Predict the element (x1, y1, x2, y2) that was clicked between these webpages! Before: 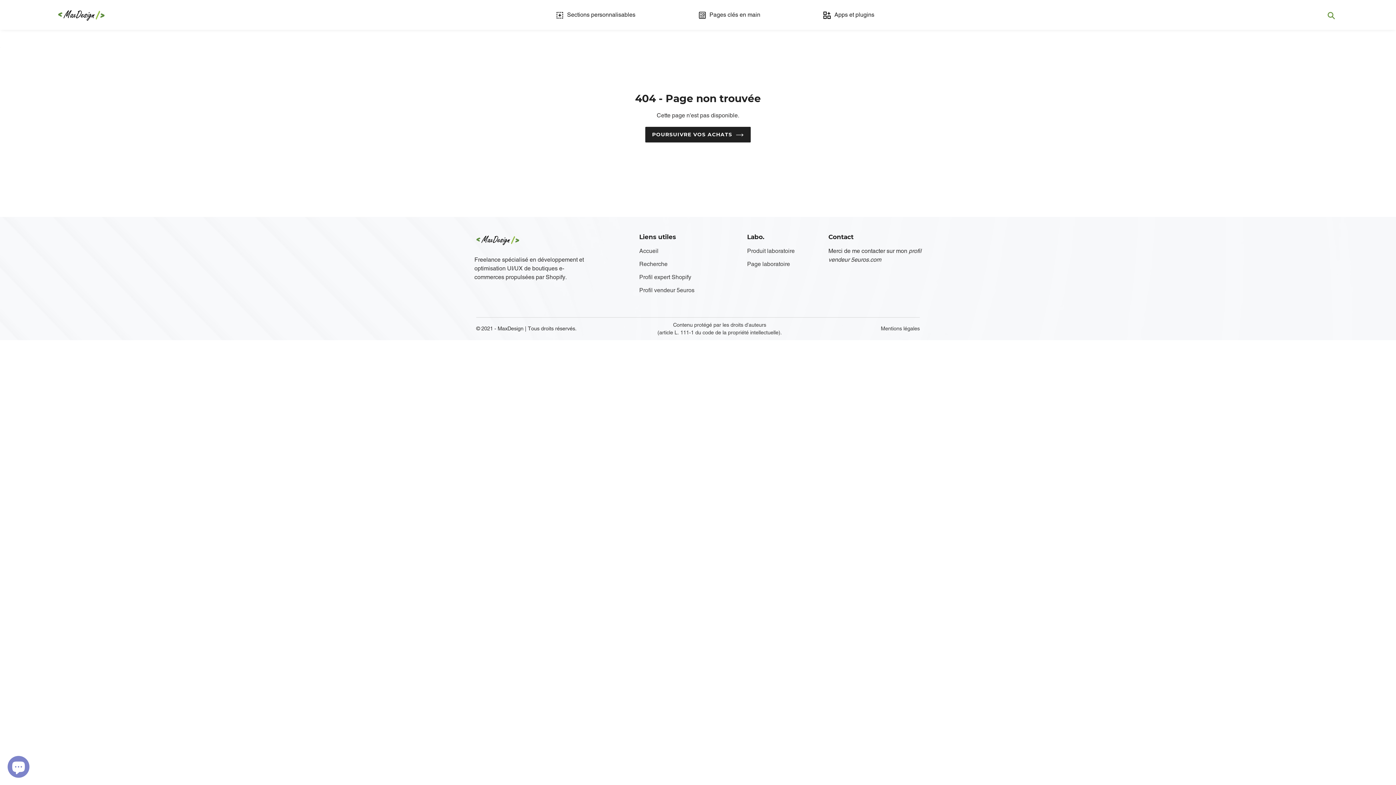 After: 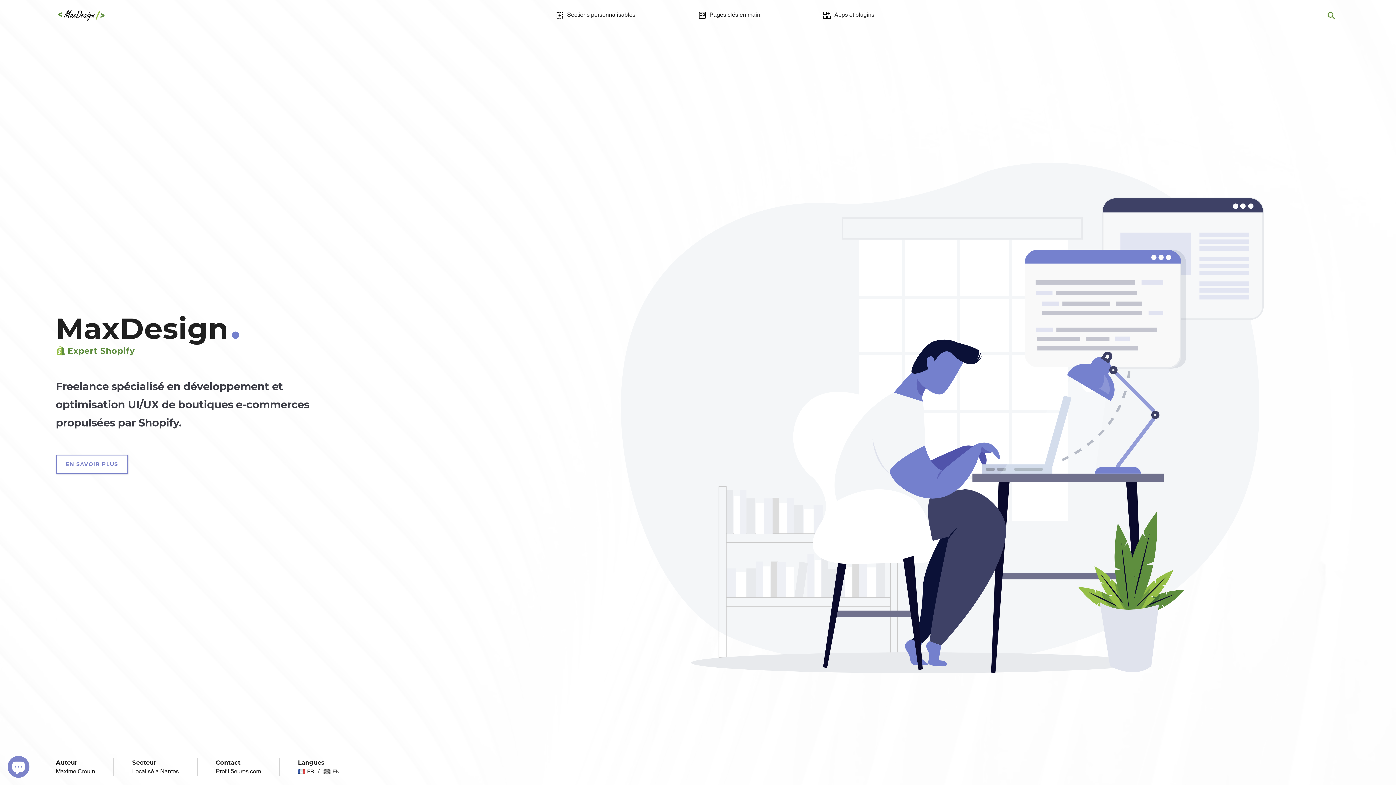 Action: label: Accueil bbox: (639, 247, 658, 254)